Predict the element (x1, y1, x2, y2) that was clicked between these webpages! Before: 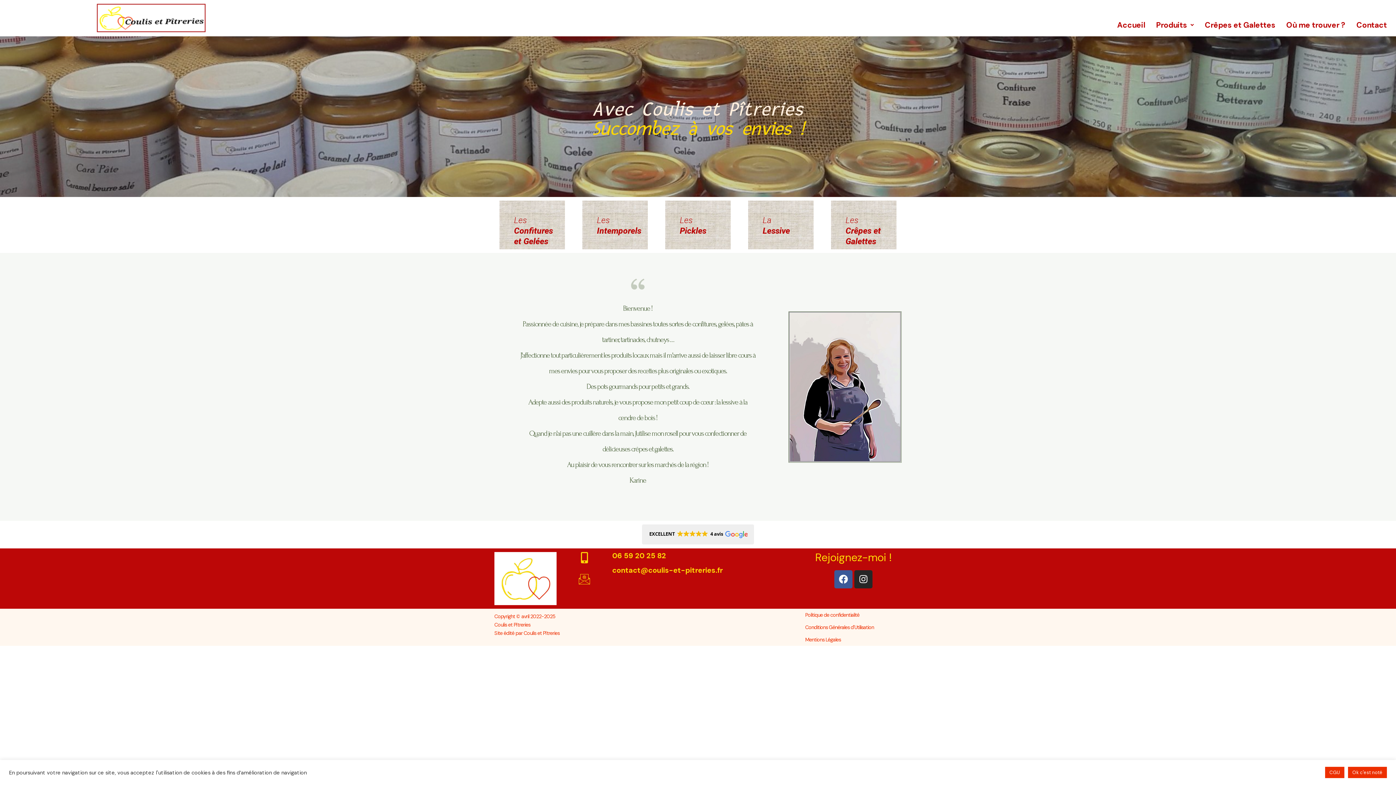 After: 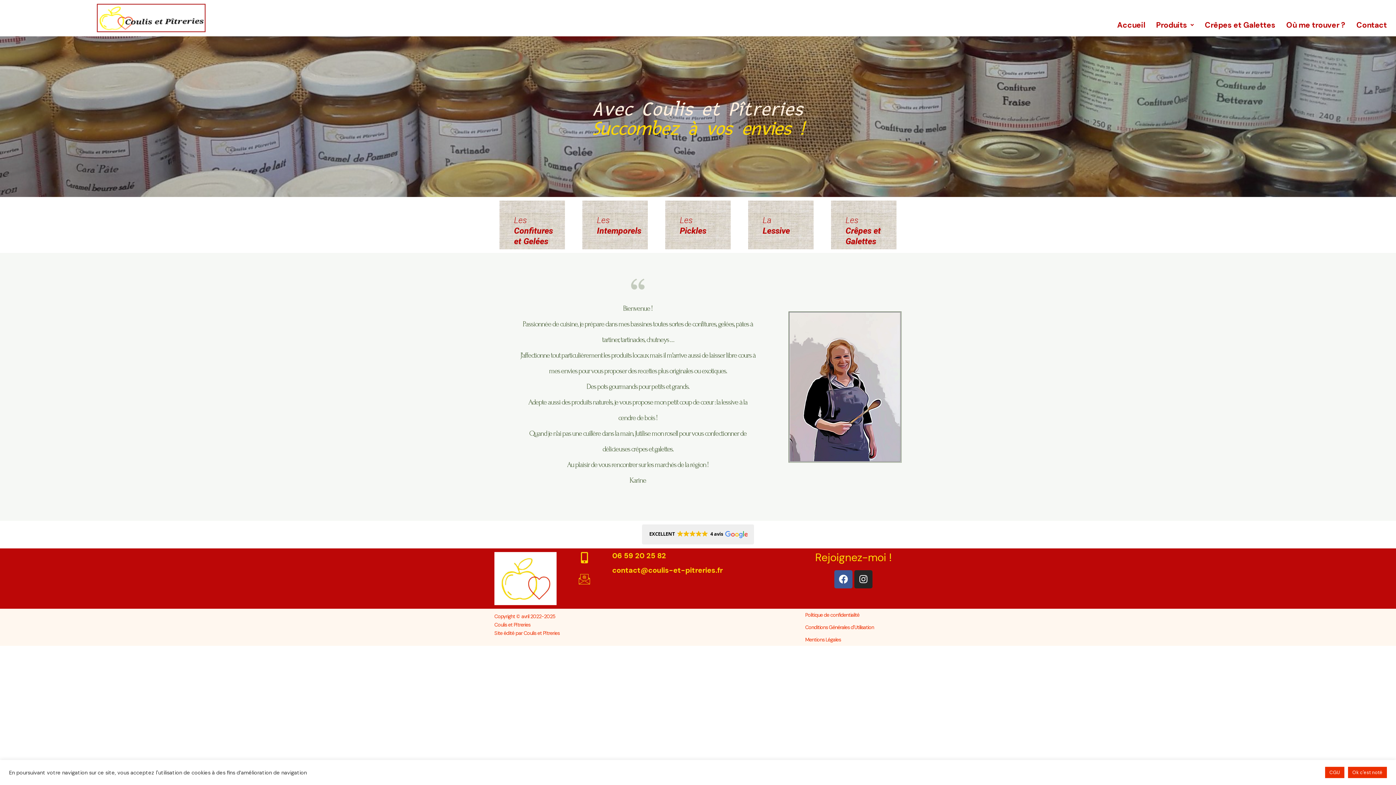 Action: bbox: (1111, 17, 1150, 32) label: Accueil